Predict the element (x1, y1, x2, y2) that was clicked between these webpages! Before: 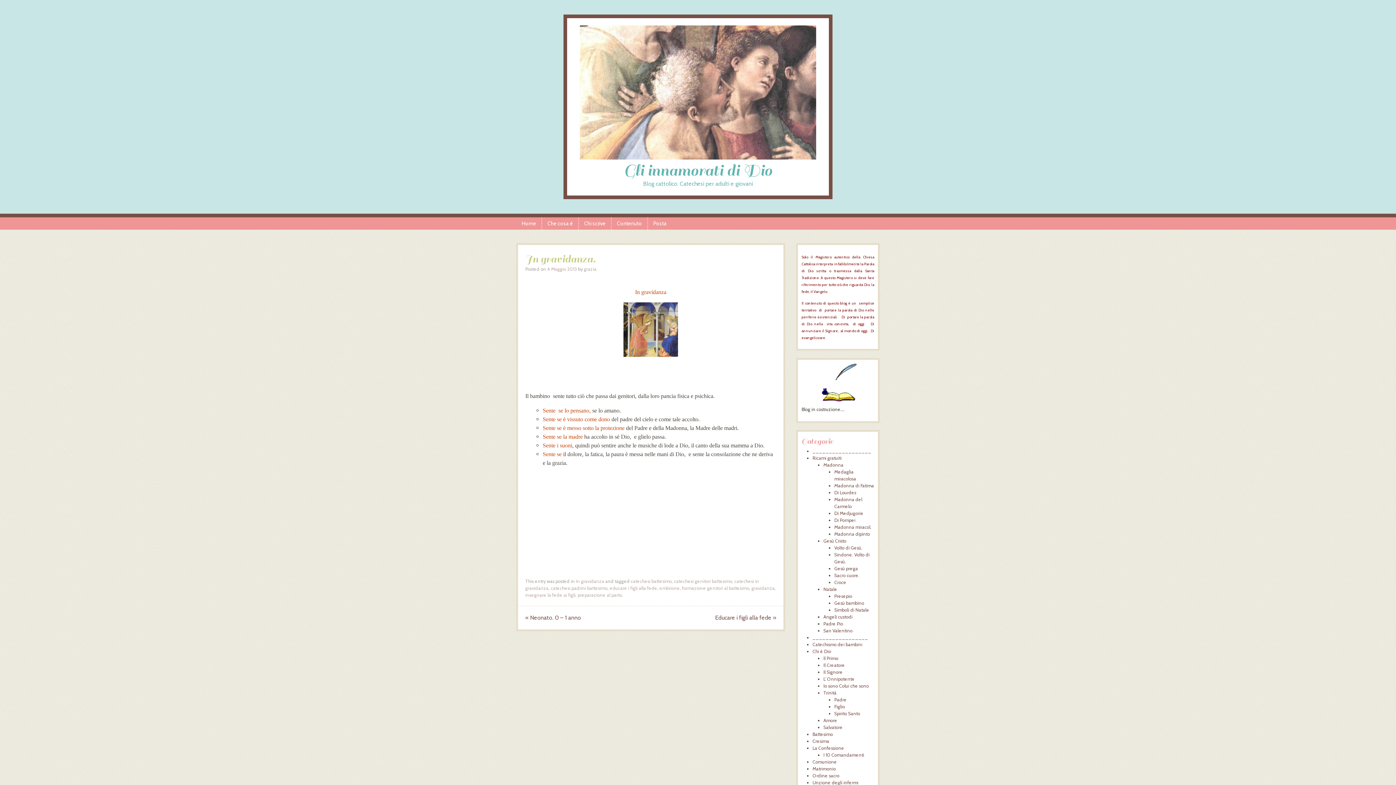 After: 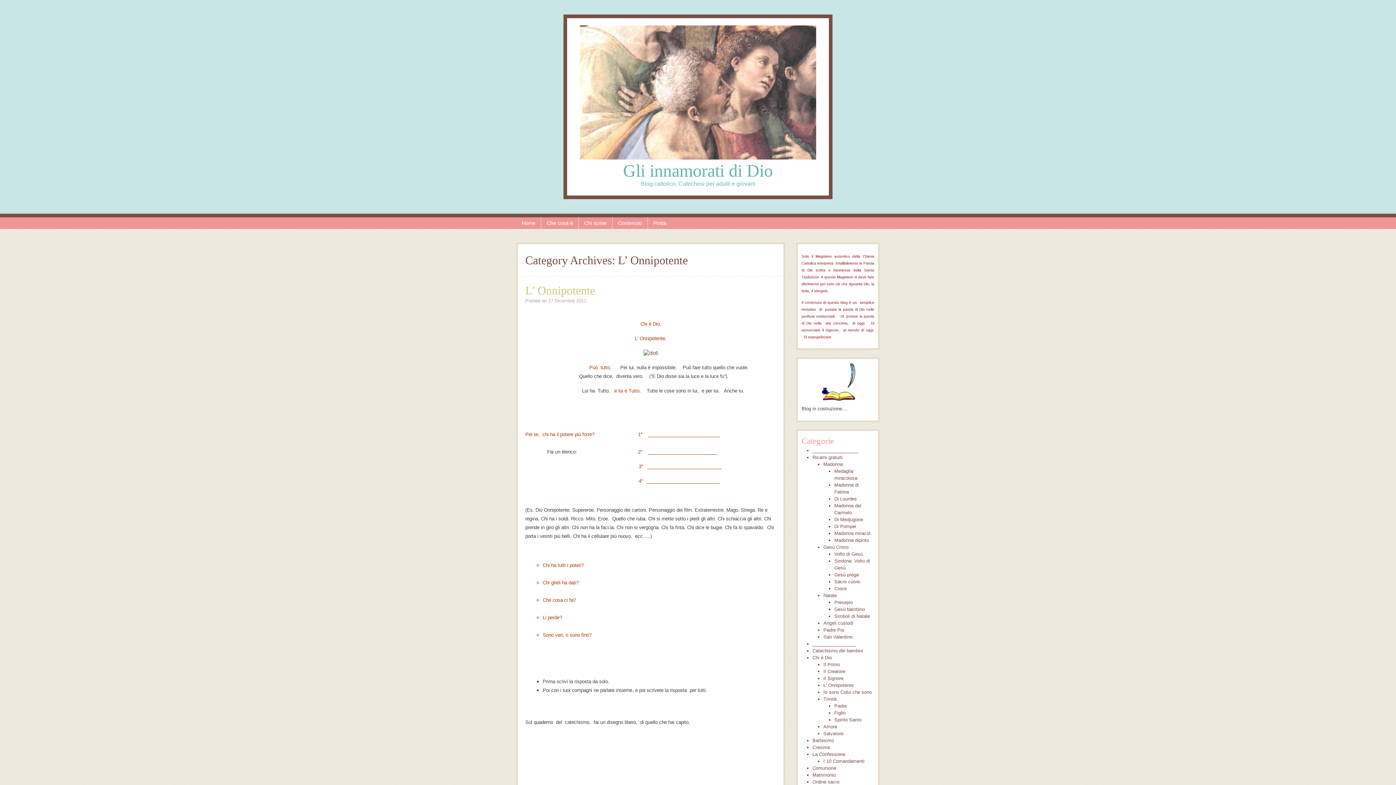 Action: bbox: (823, 676, 854, 682) label: L' Onnipotente